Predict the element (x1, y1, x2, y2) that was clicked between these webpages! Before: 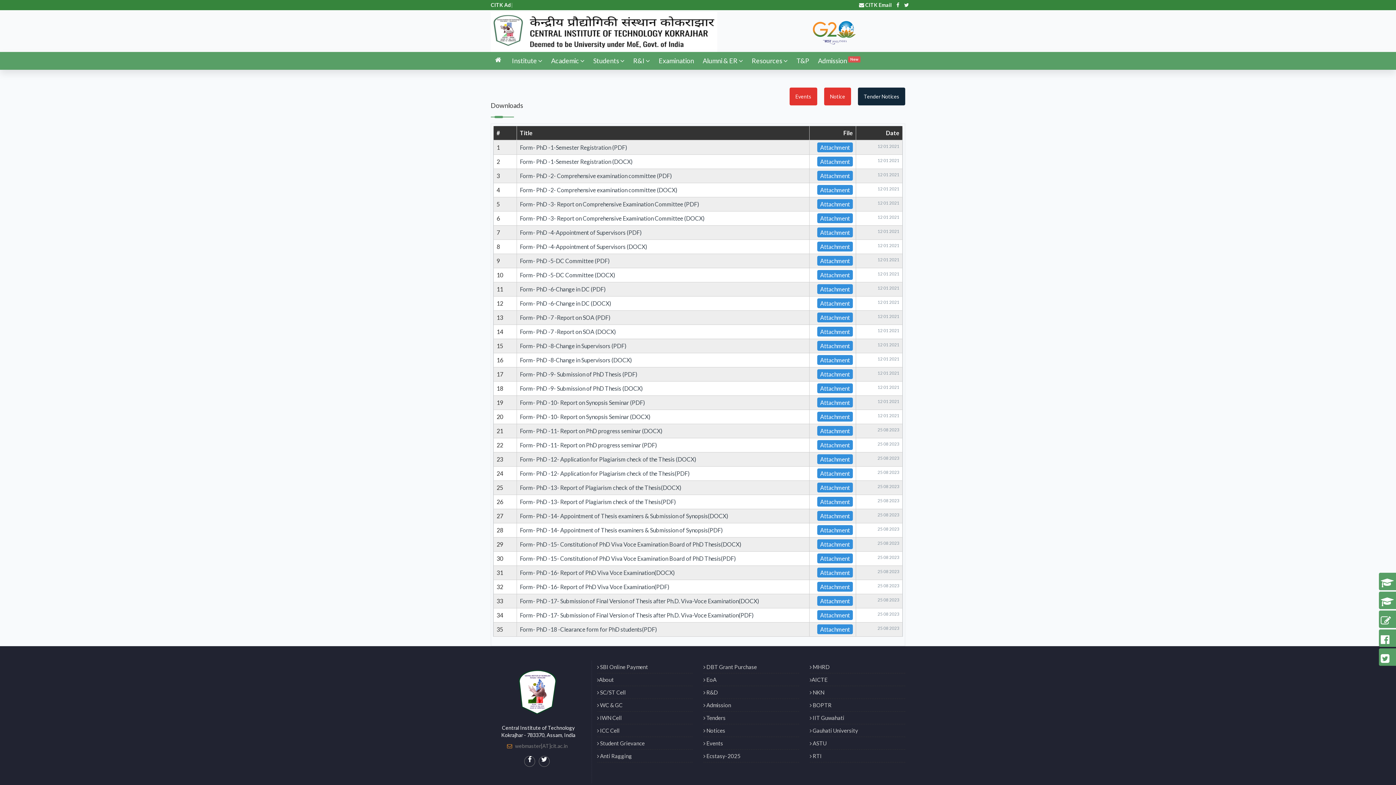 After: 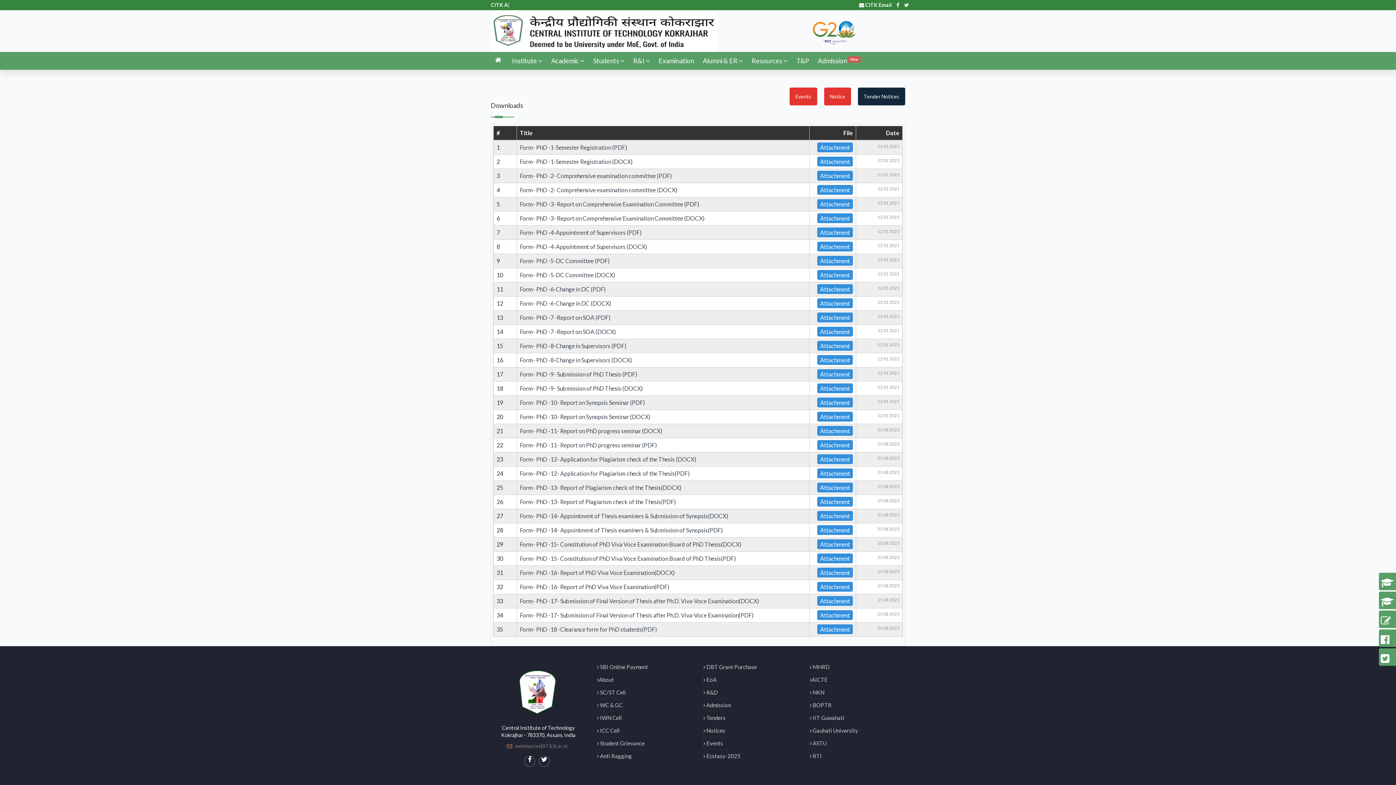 Action: bbox: (812, 21, 861, 44)